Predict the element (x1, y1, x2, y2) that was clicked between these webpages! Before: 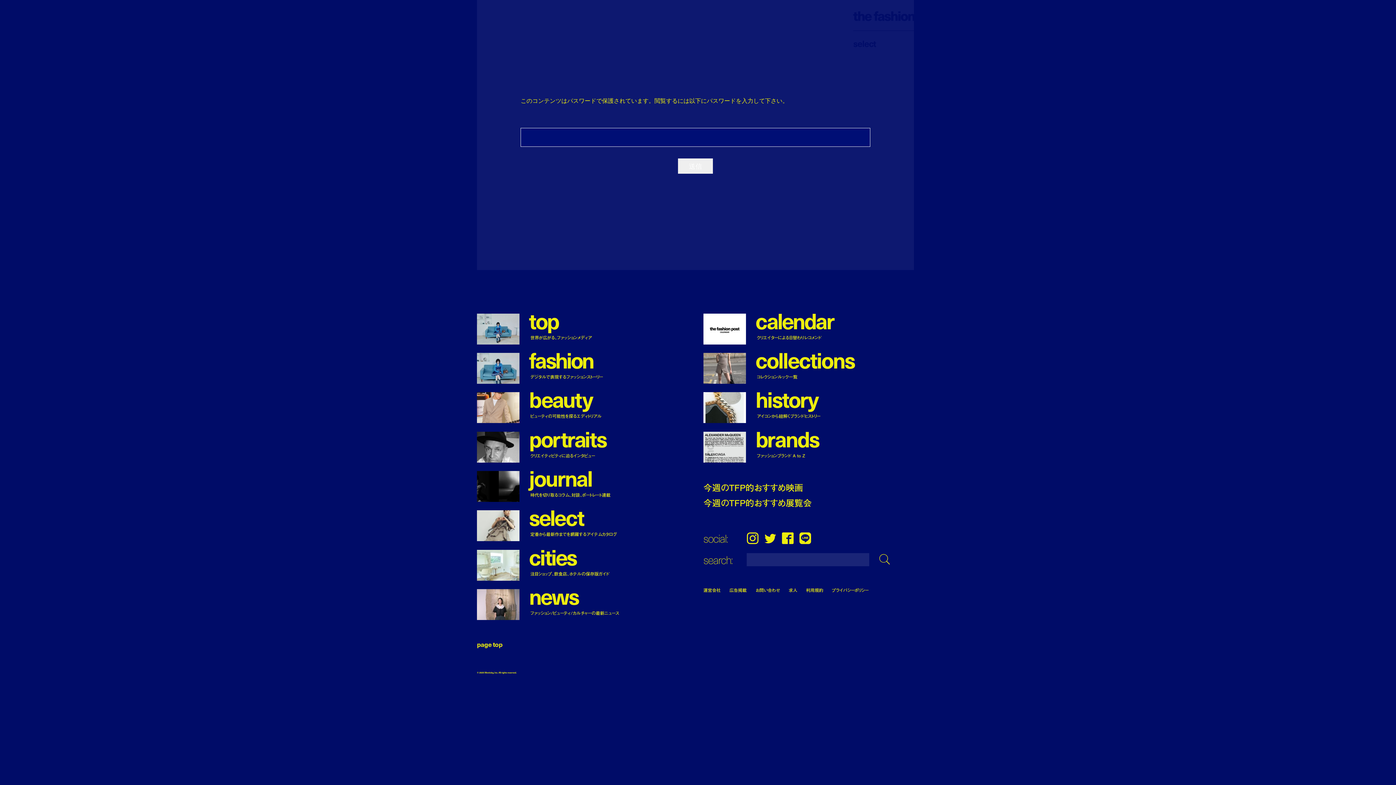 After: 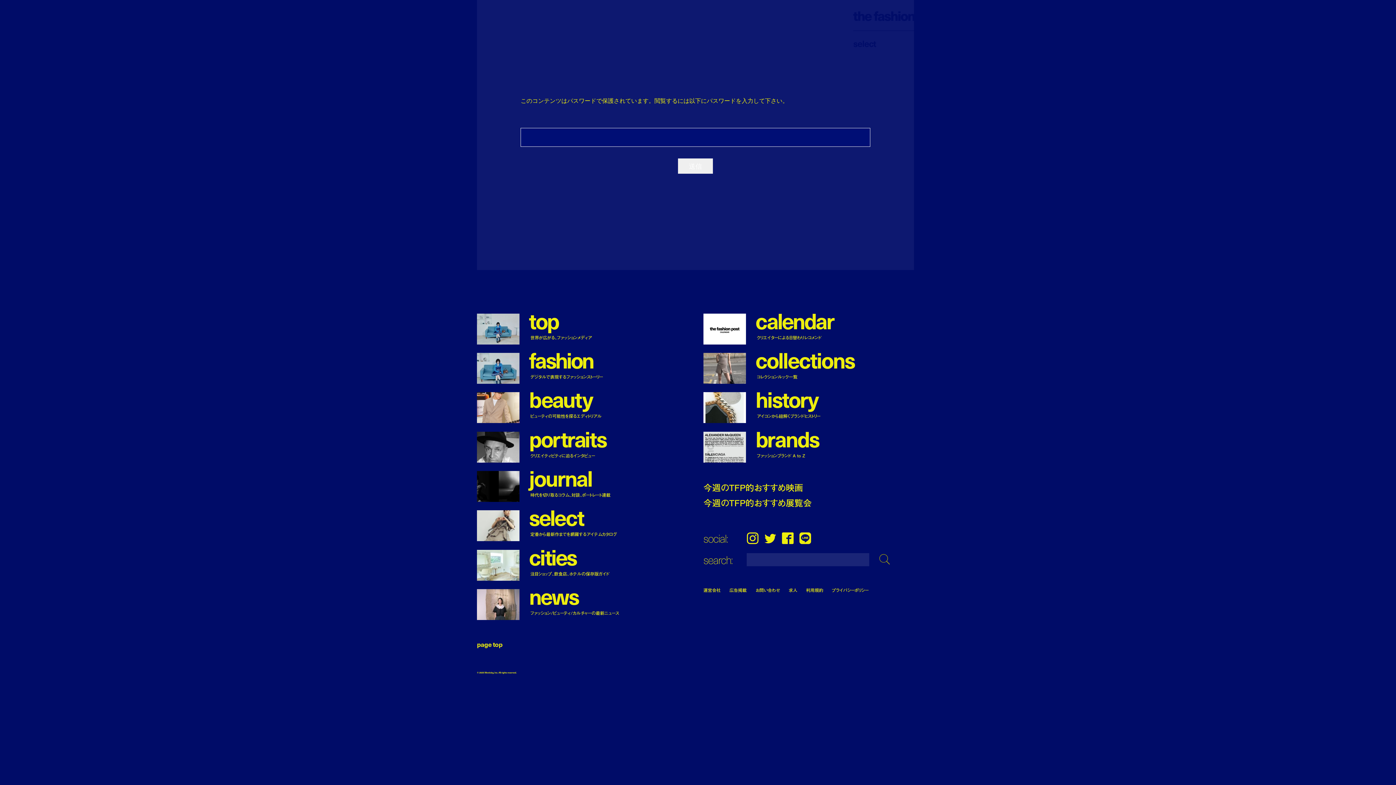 Action: bbox: (879, 553, 890, 566)